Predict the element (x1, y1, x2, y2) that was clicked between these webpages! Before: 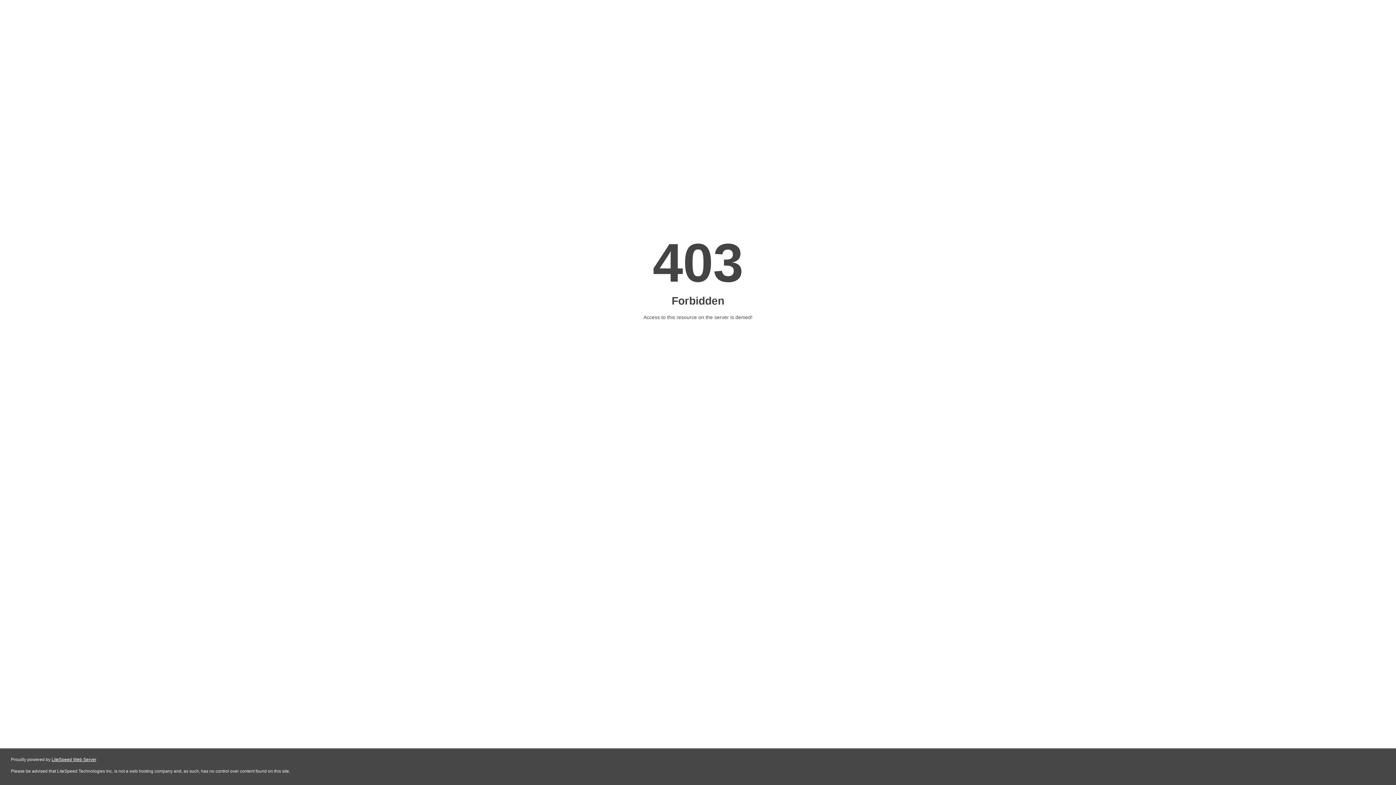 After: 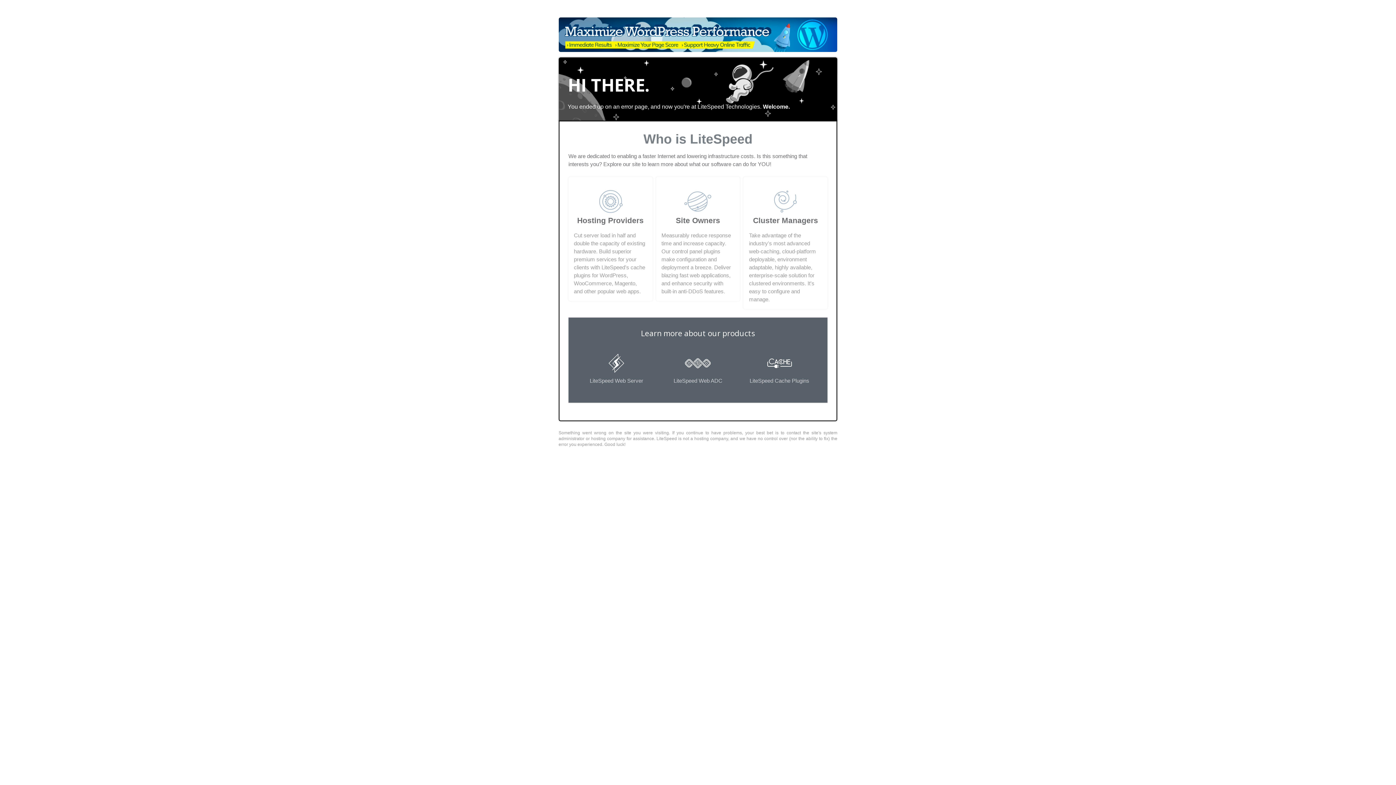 Action: label: LiteSpeed Web Server bbox: (51, 757, 96, 762)